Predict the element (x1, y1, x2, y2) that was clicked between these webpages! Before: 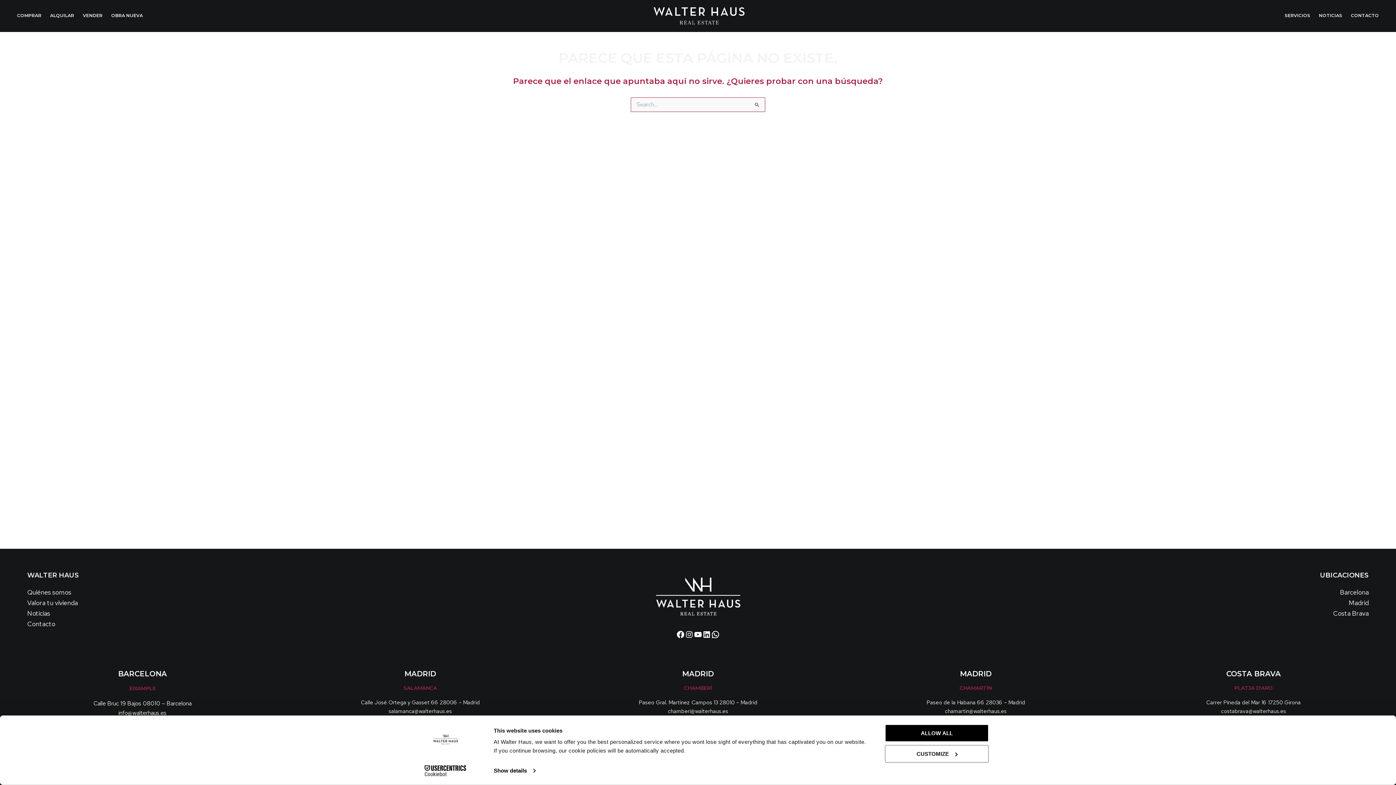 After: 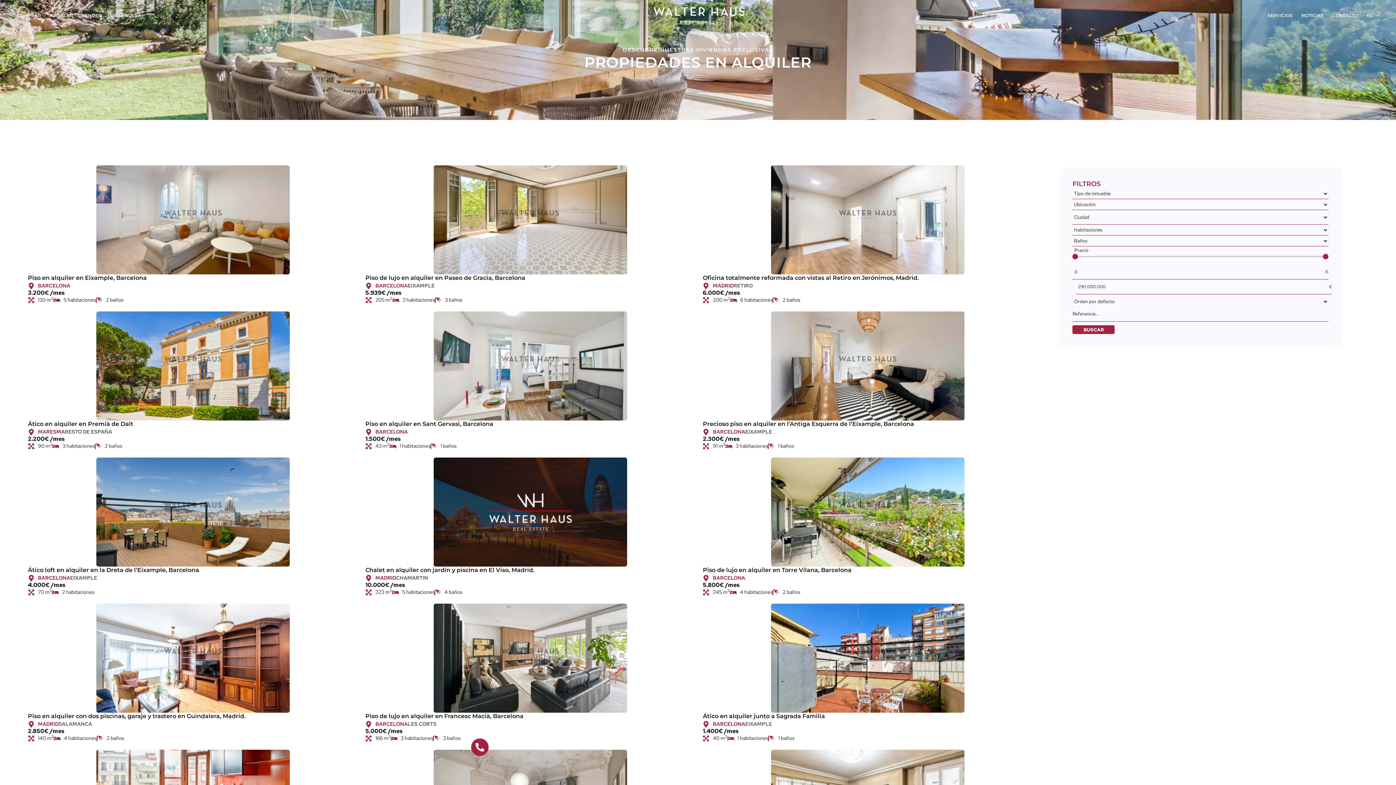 Action: label: ALQUILAR bbox: (45, 0, 78, 32)